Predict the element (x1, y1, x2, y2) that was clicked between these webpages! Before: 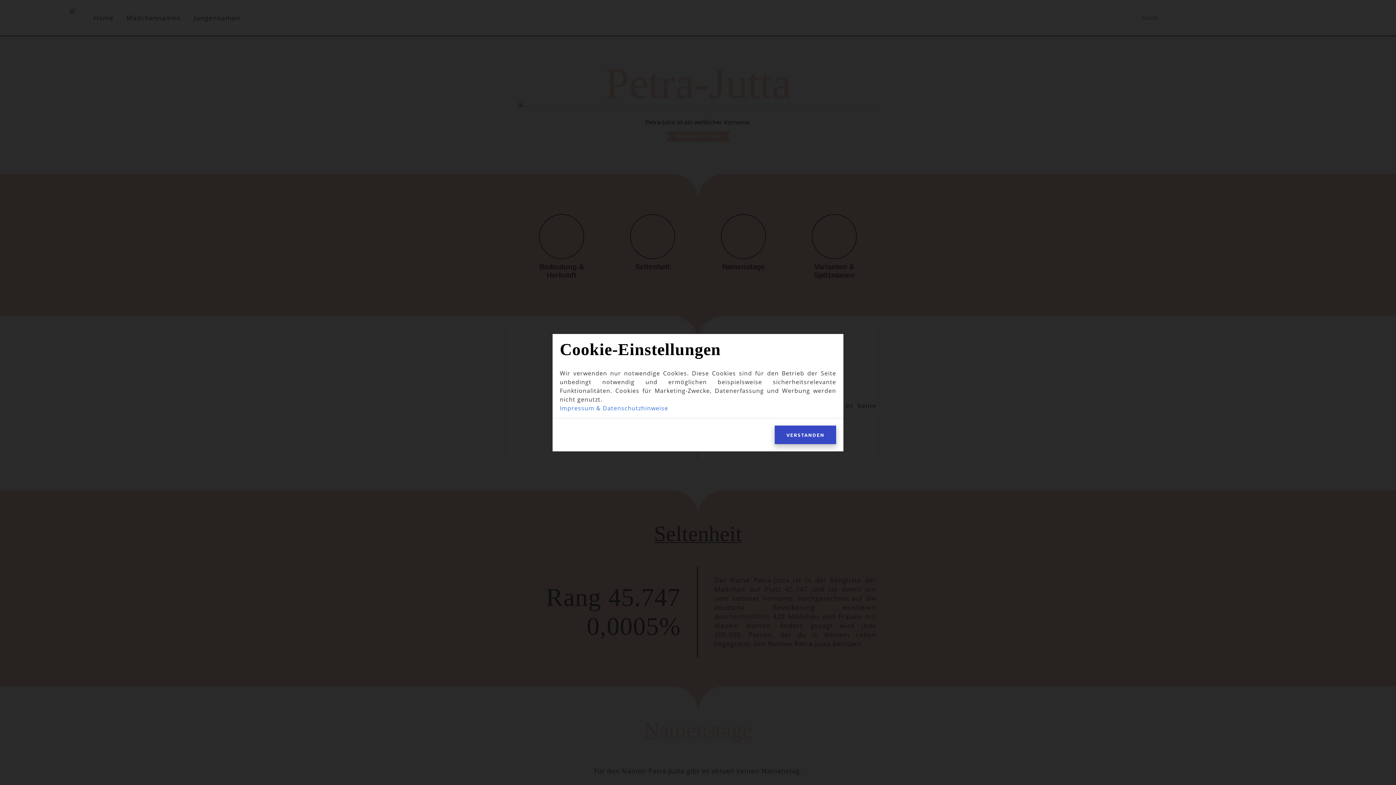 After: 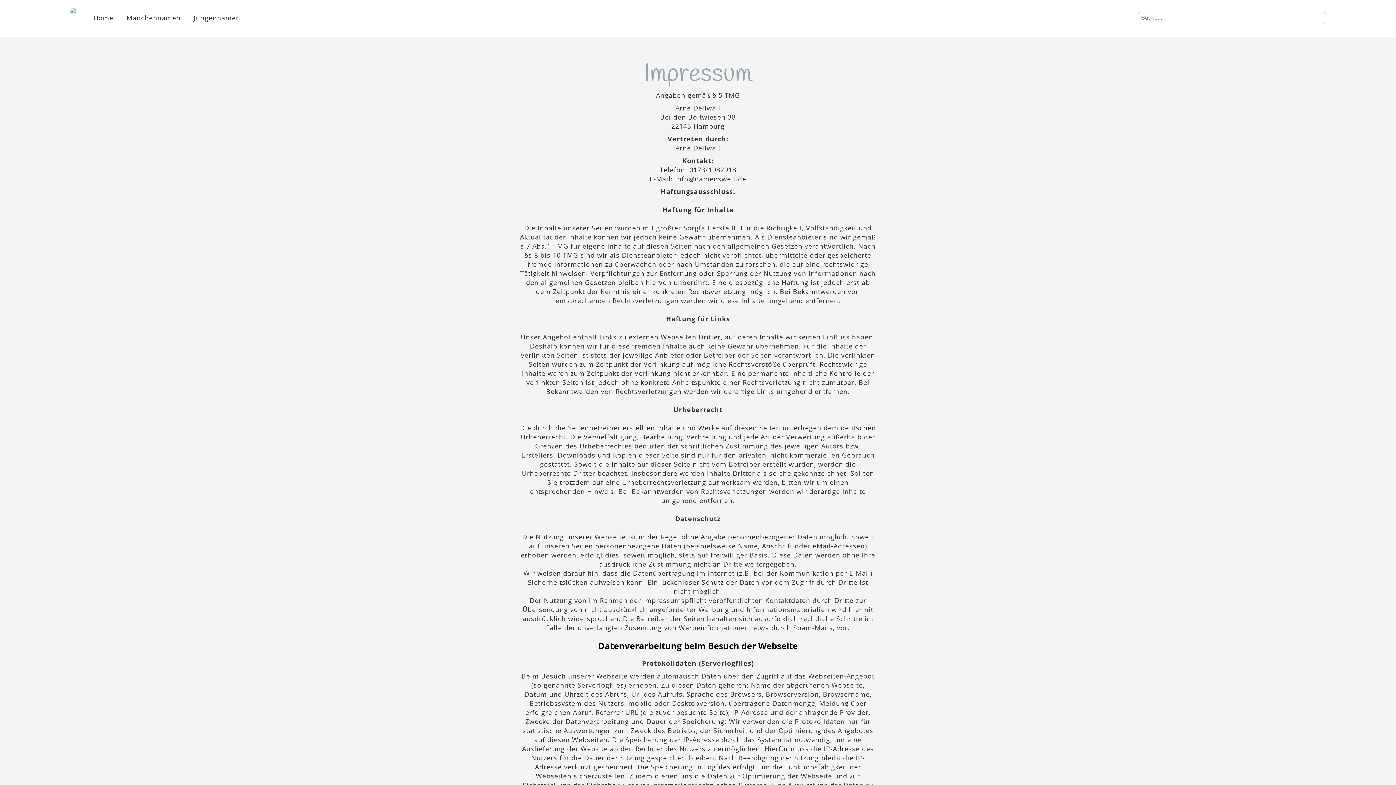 Action: bbox: (560, 404, 668, 412) label: Impressum & Datenschutzhinweise